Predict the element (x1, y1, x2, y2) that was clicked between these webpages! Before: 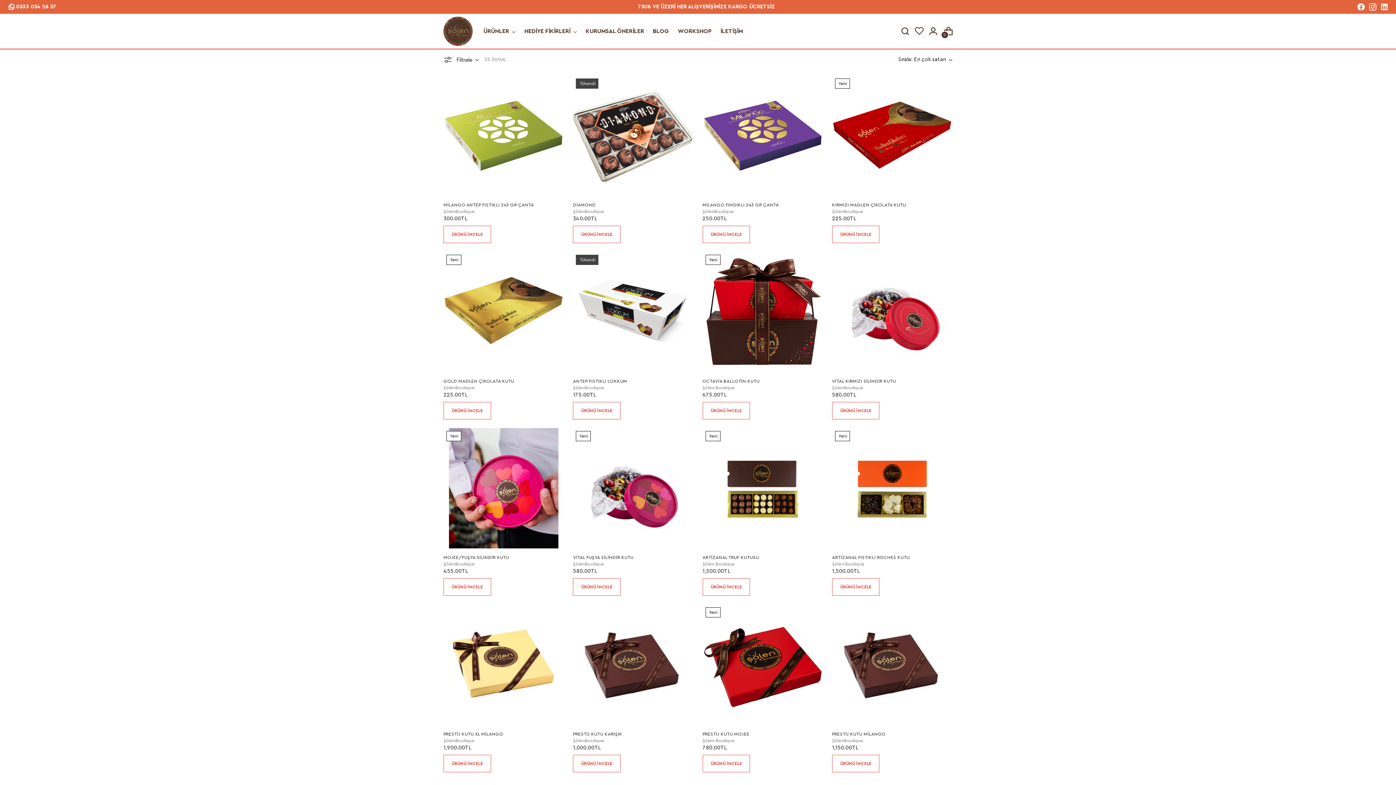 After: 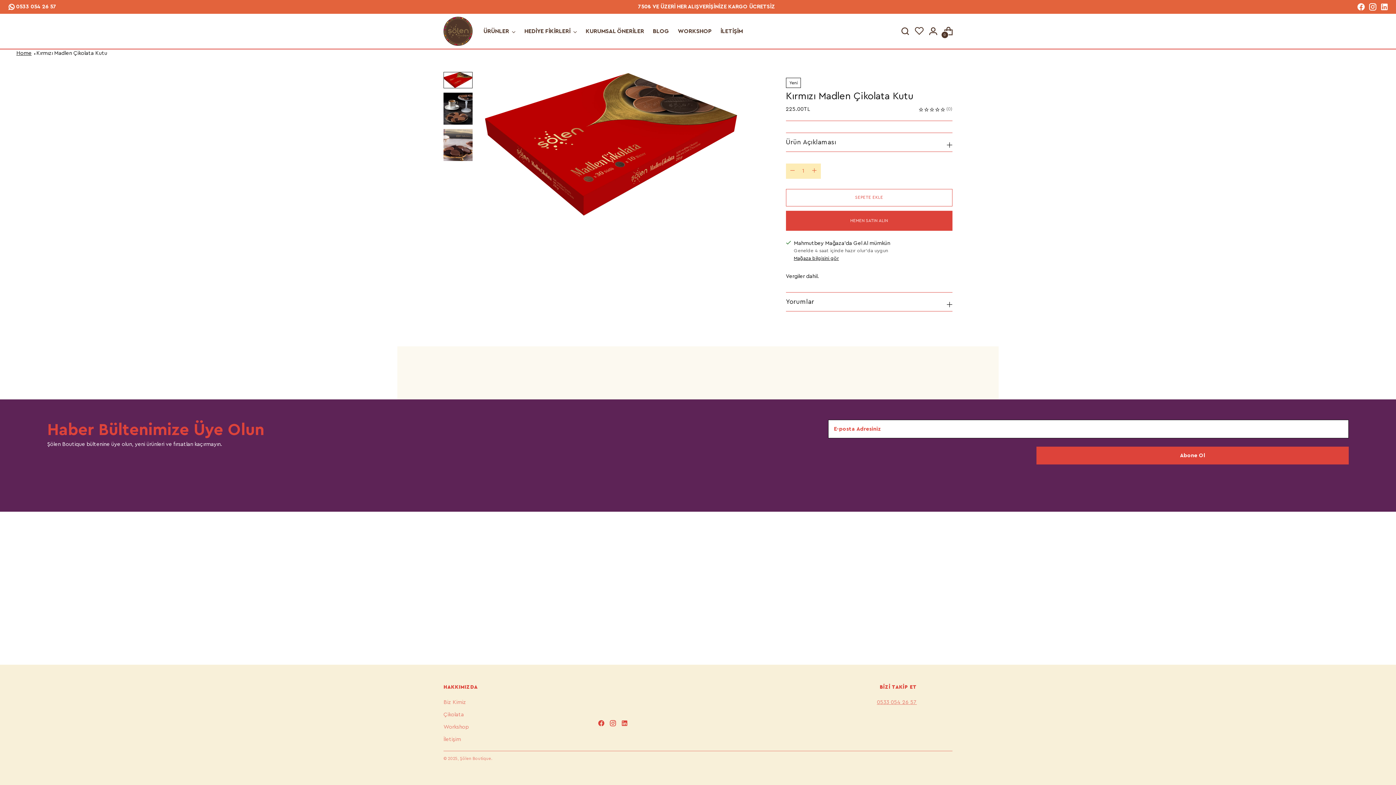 Action: bbox: (832, 75, 952, 195) label: Kırmızı Madlen Çikolata Kutu